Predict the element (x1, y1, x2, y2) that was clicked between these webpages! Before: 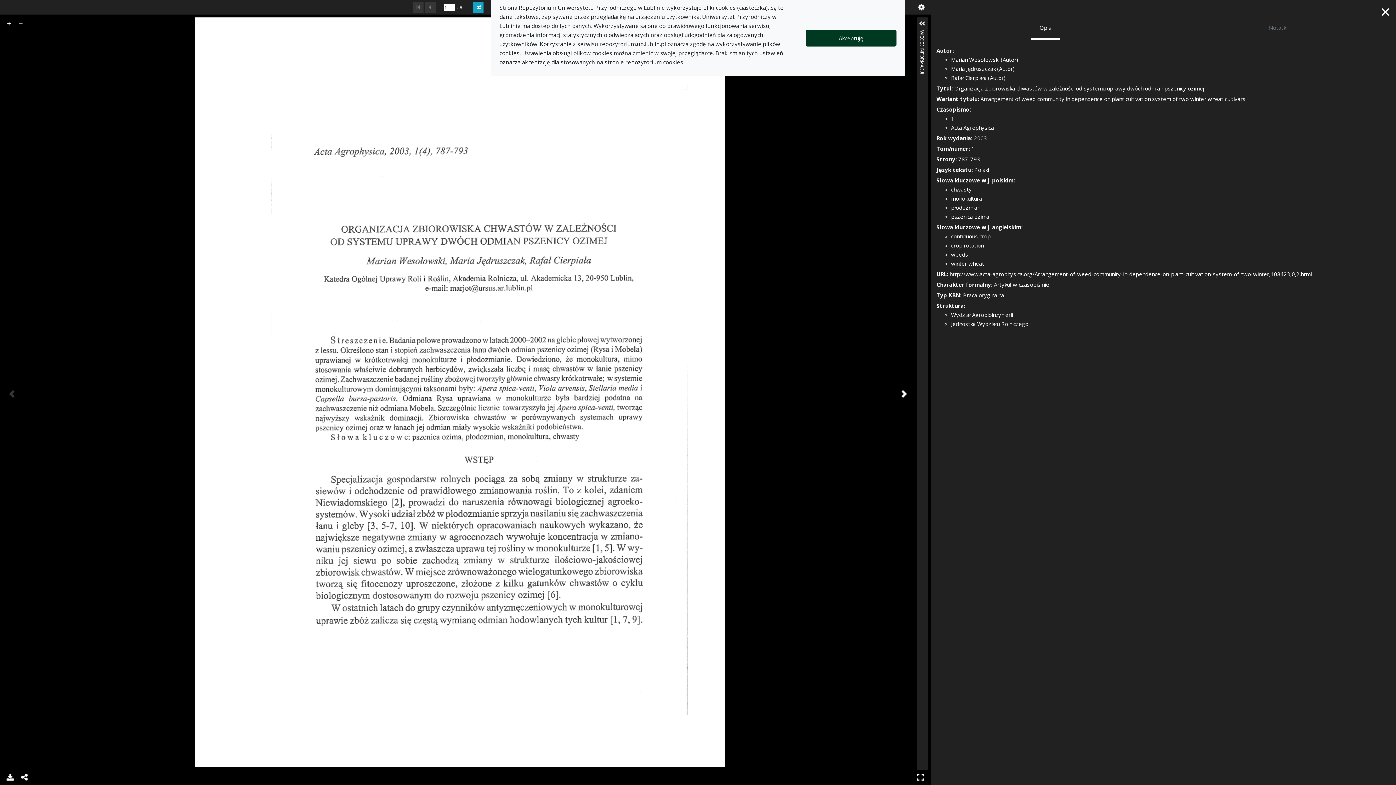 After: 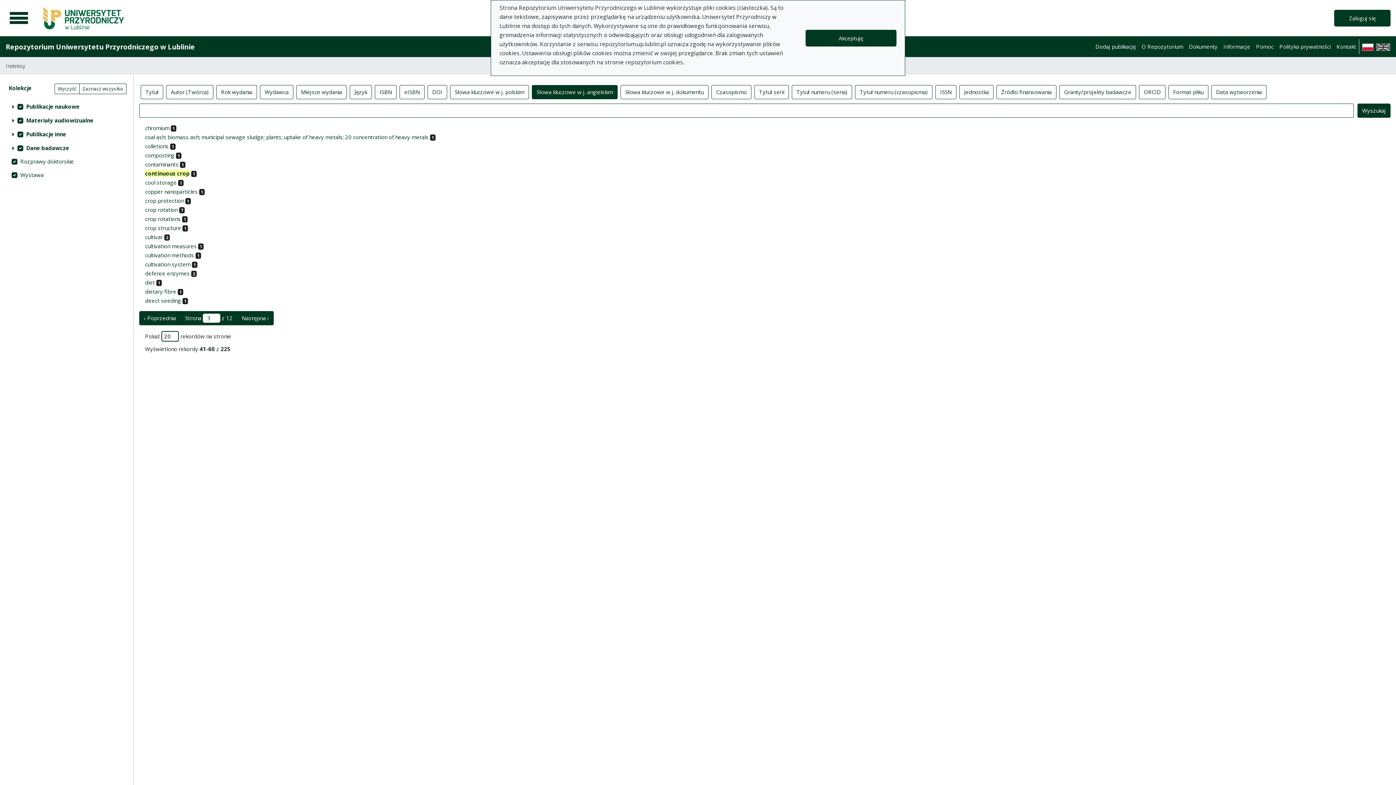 Action: bbox: (951, 232, 990, 240) label: continuous crop